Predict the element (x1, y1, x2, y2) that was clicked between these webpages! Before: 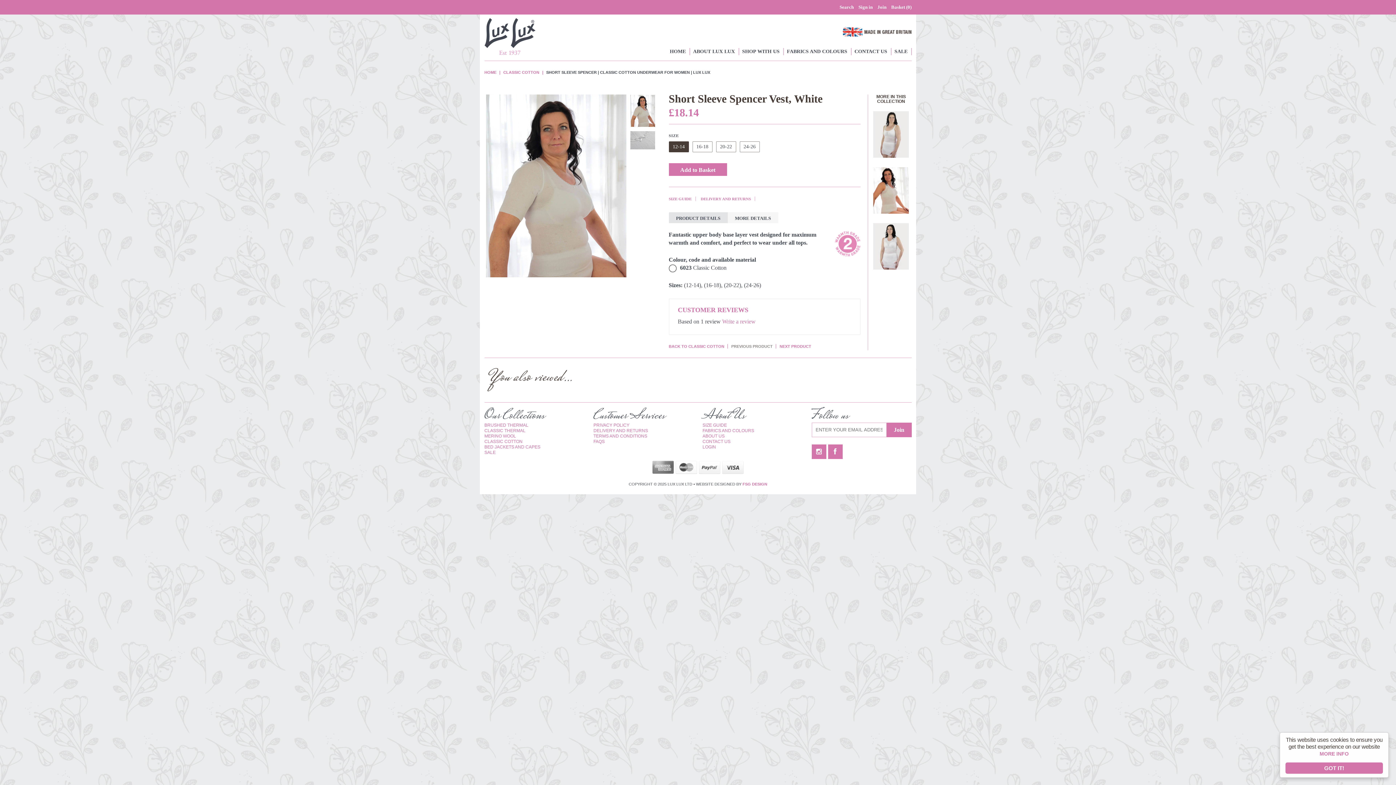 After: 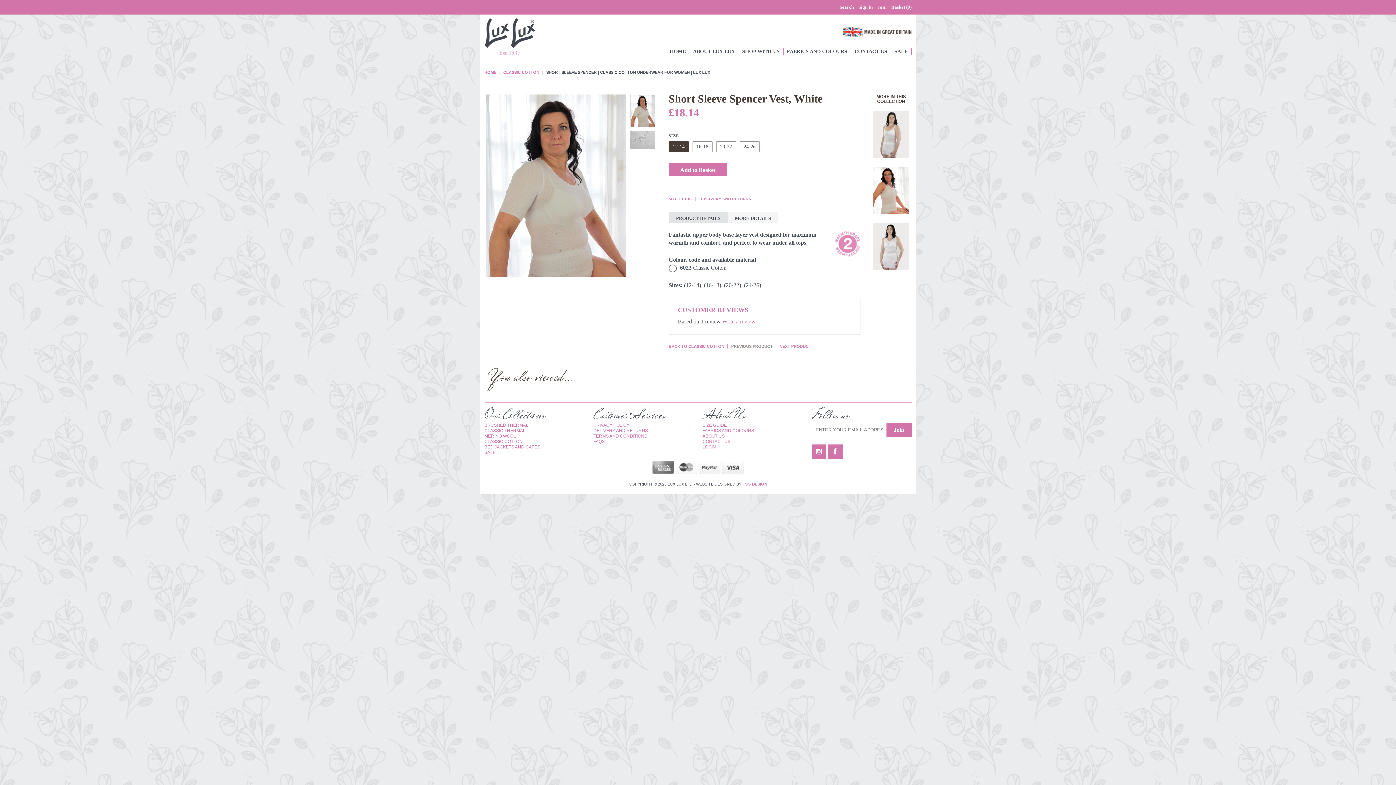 Action: bbox: (1285, 762, 1383, 774) label: GOT IT!